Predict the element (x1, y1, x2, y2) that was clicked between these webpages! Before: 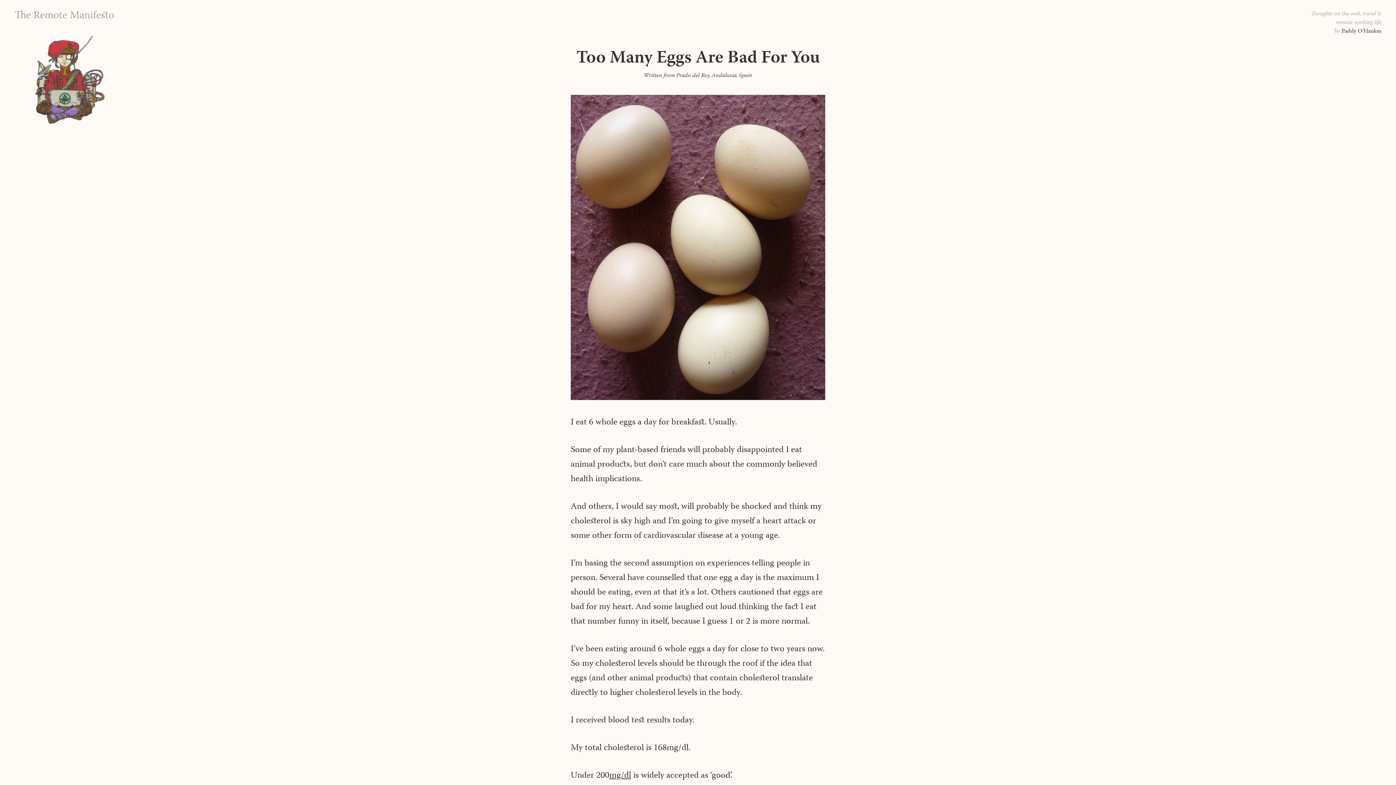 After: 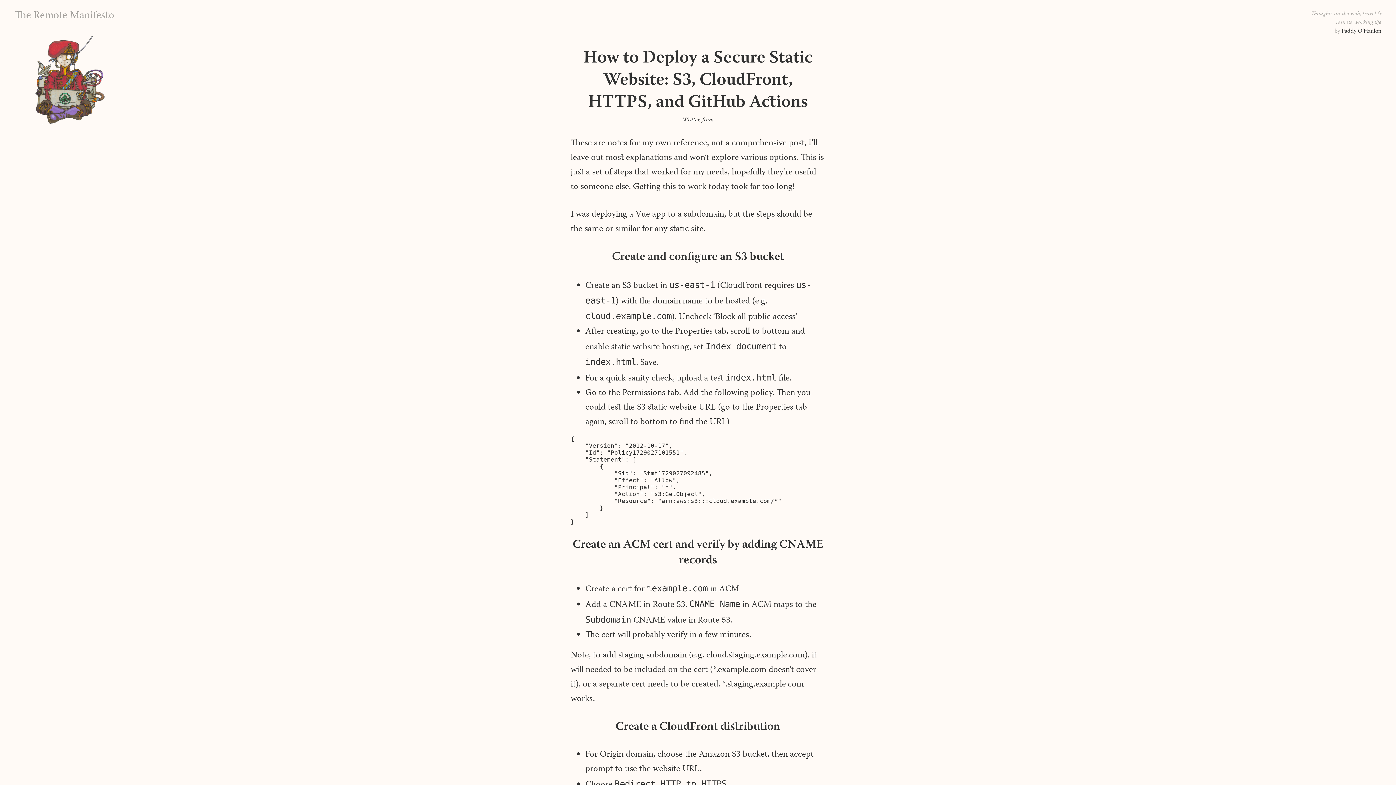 Action: label: The Remote Manifesto bbox: (14, 7, 114, 24)